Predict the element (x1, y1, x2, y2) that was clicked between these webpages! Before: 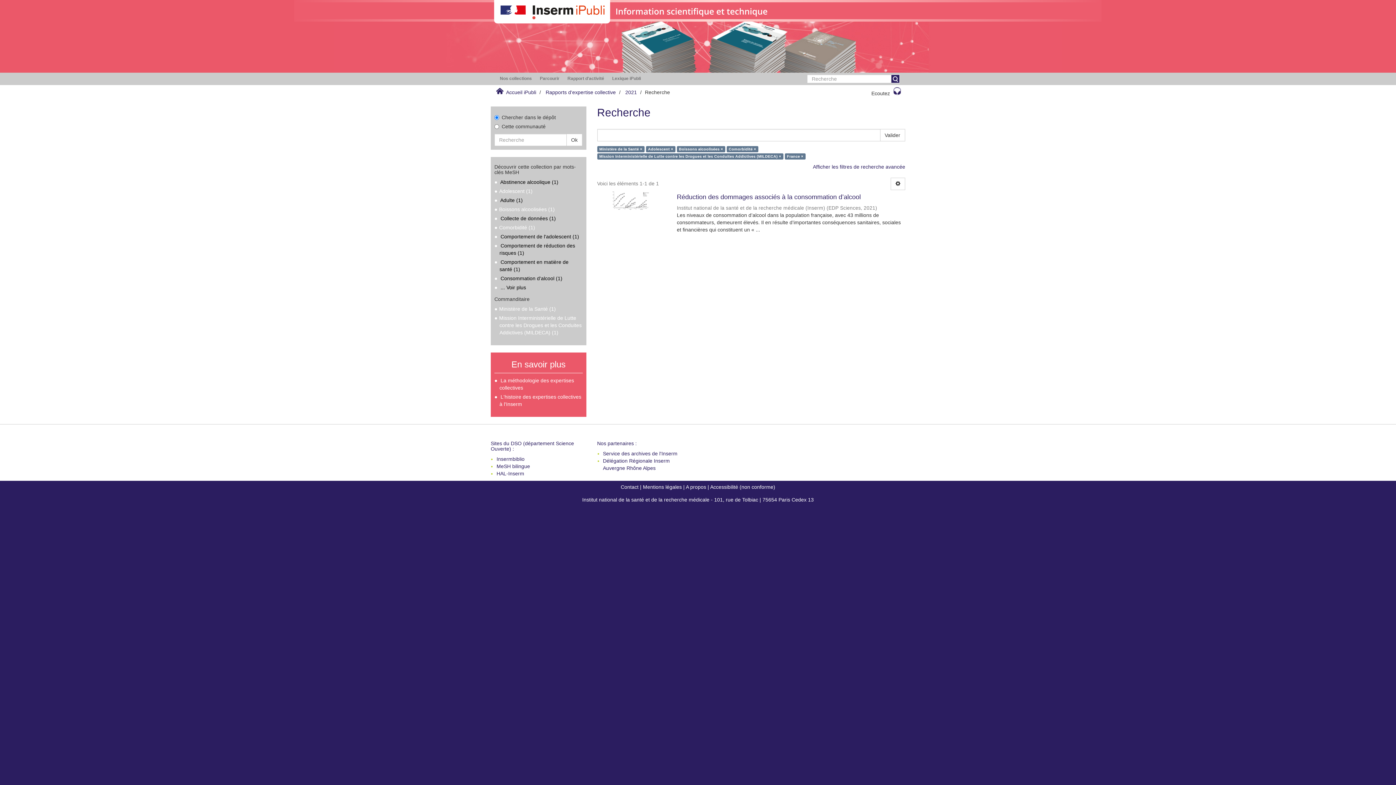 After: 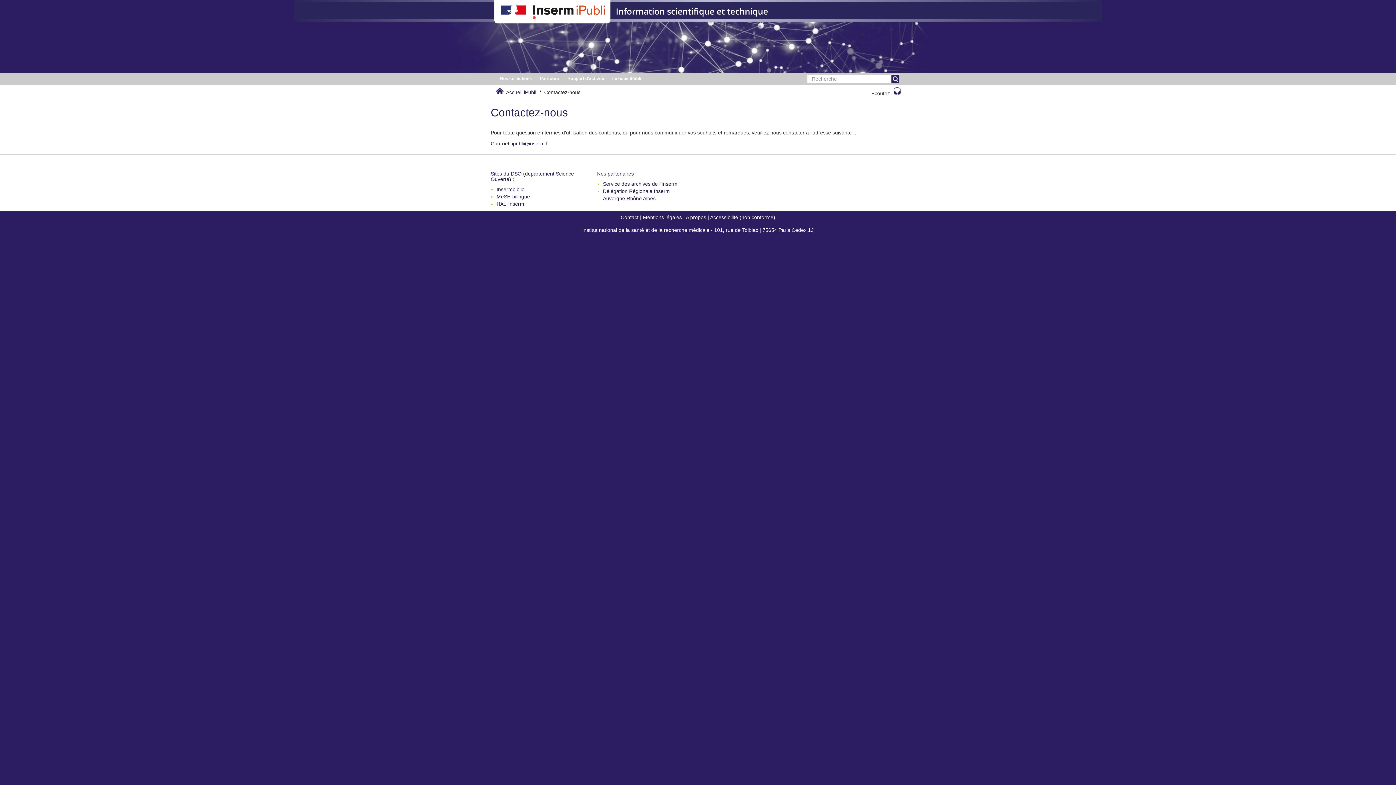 Action: label: Contact bbox: (620, 484, 638, 490)